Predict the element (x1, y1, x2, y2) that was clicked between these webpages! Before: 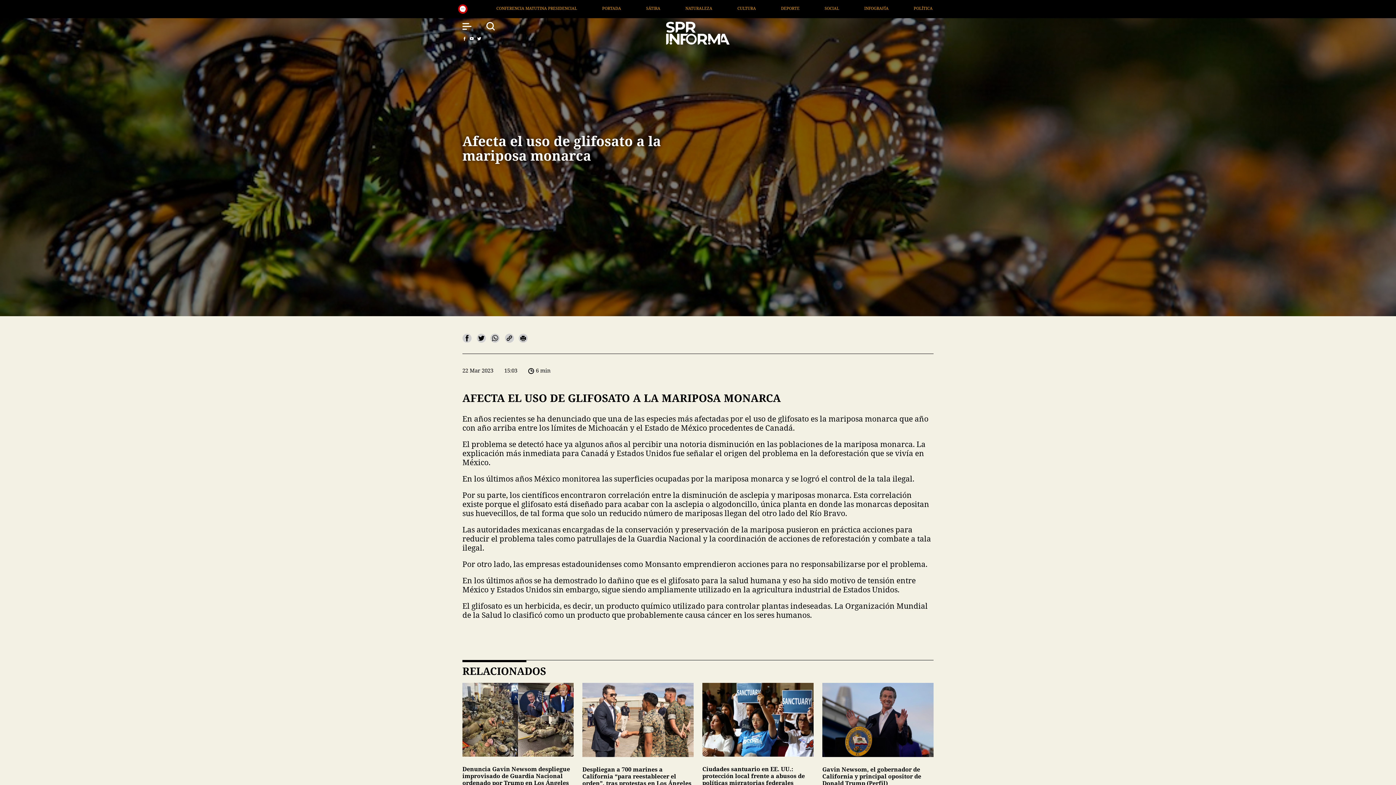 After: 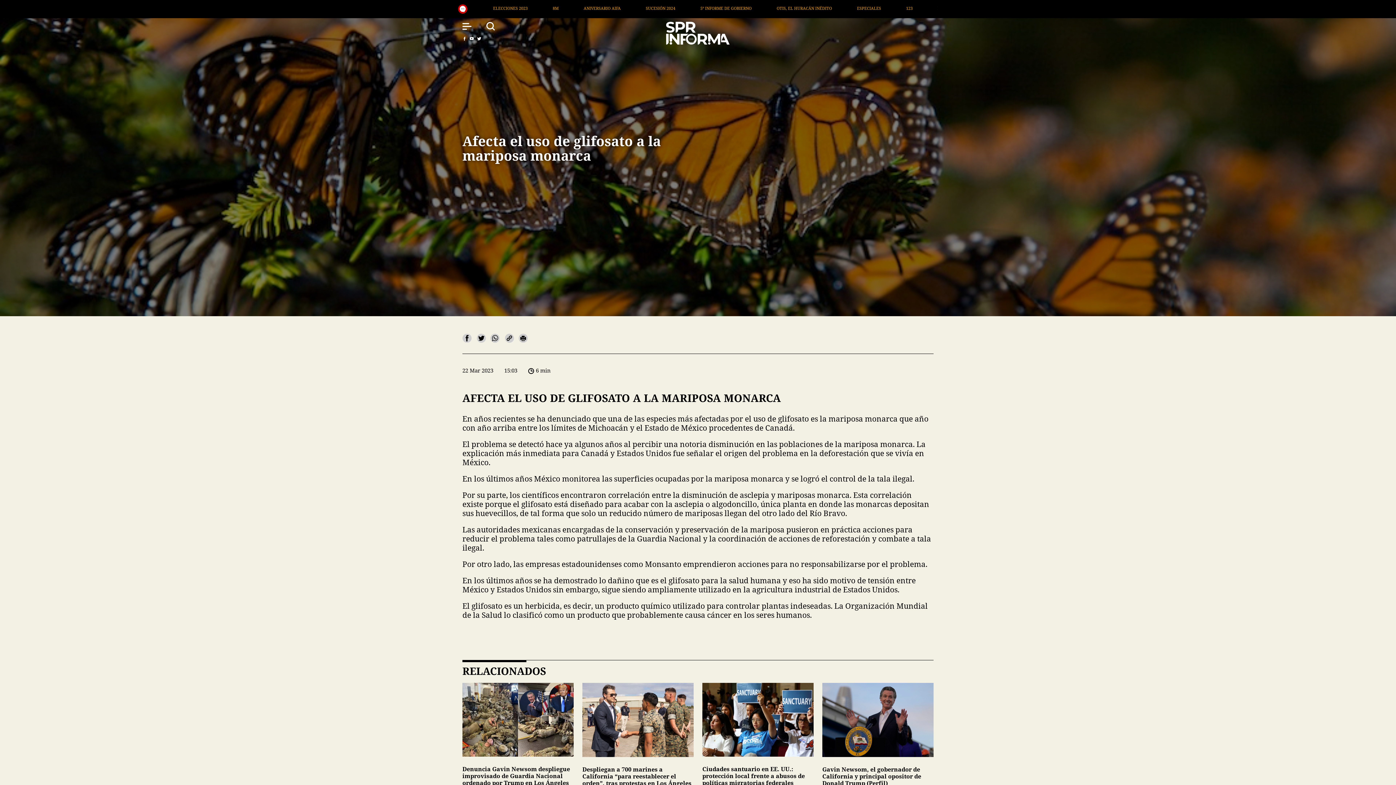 Action: bbox: (504, 333, 513, 342)